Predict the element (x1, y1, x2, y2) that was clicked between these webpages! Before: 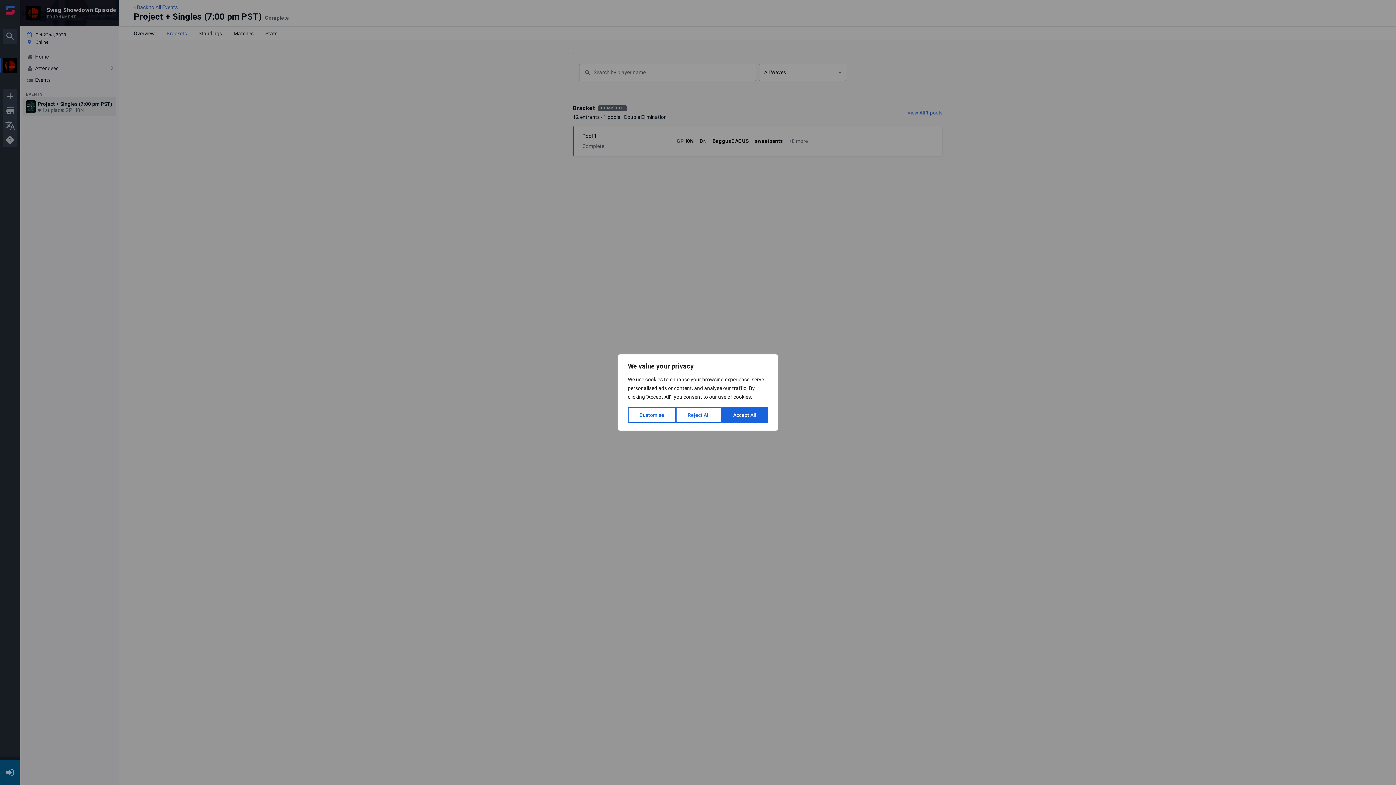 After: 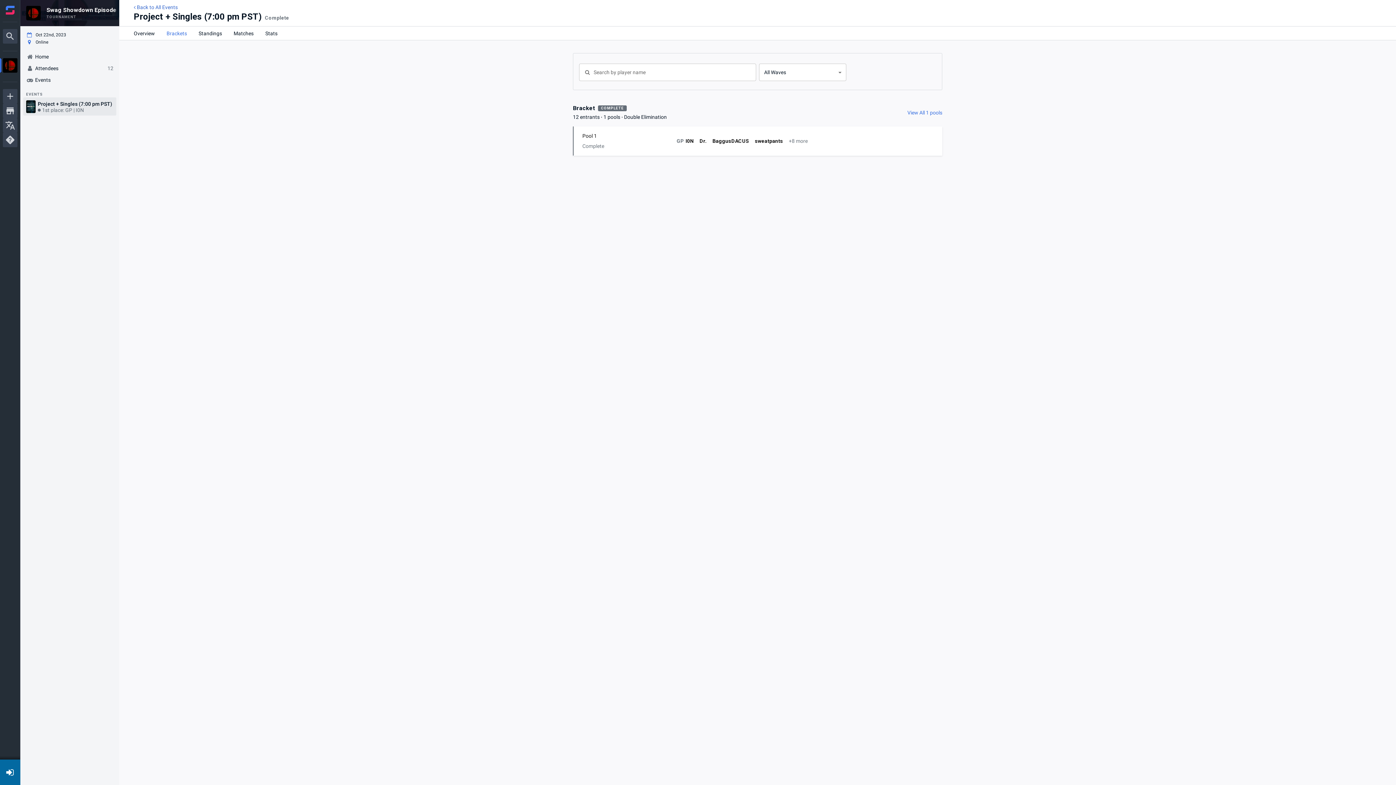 Action: bbox: (721, 407, 768, 423) label: Accept All